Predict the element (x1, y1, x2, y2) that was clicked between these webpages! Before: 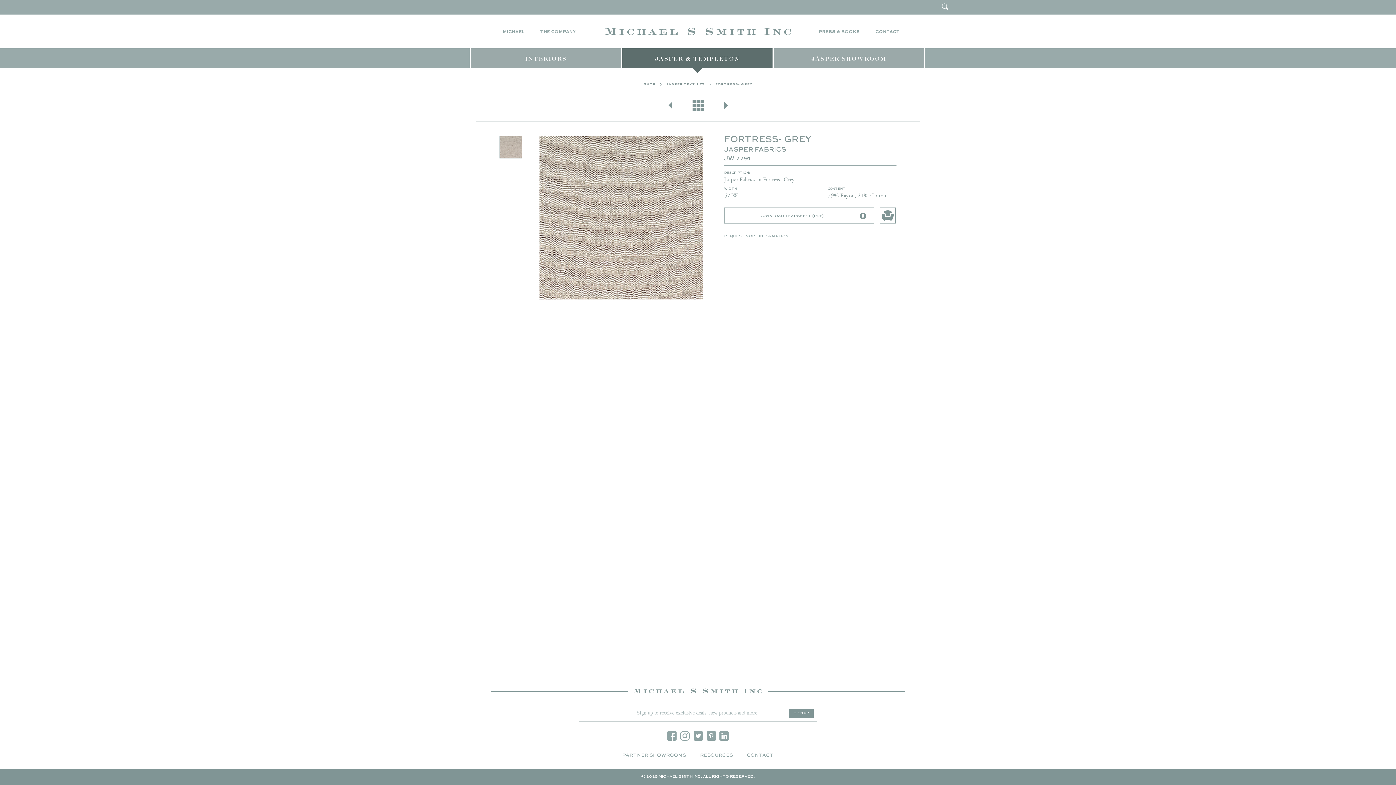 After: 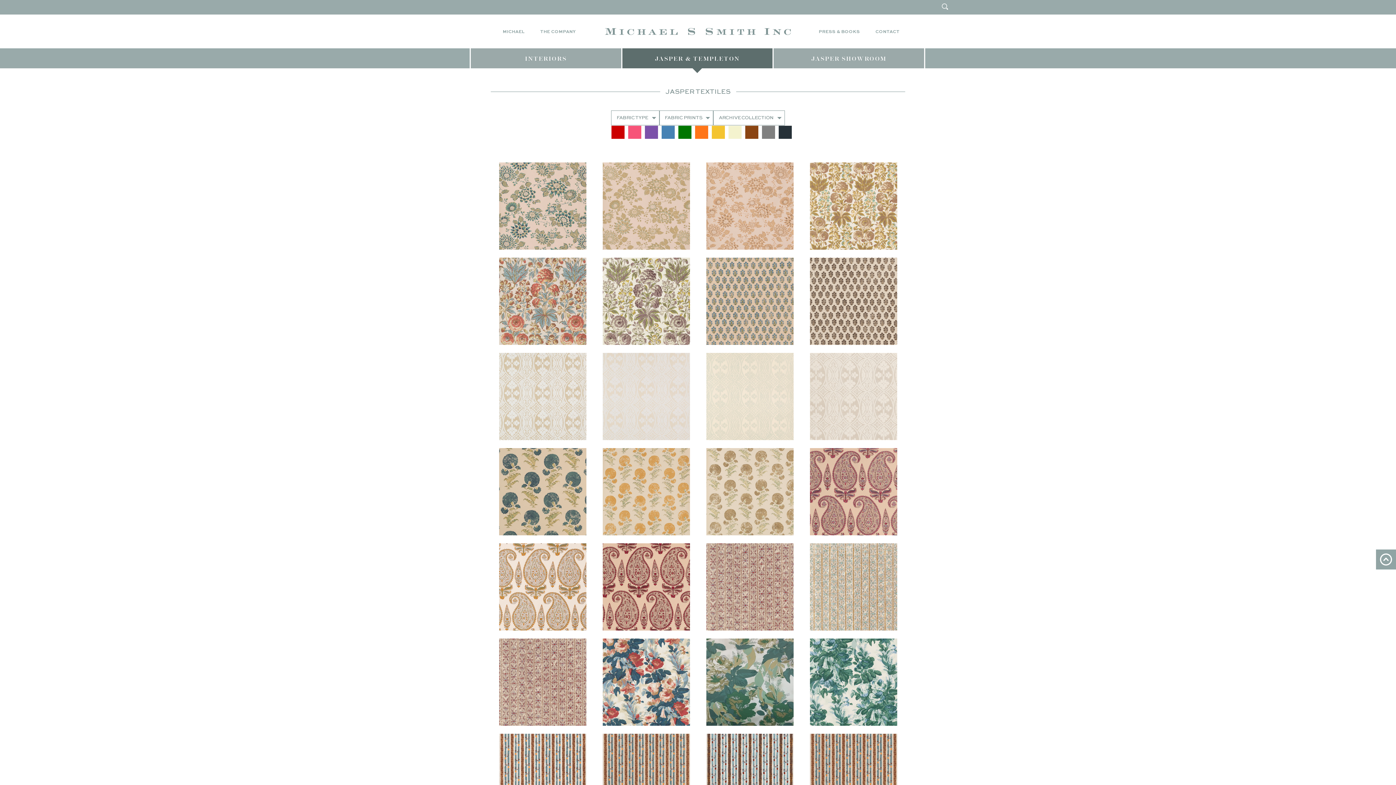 Action: bbox: (688, 99, 707, 110)